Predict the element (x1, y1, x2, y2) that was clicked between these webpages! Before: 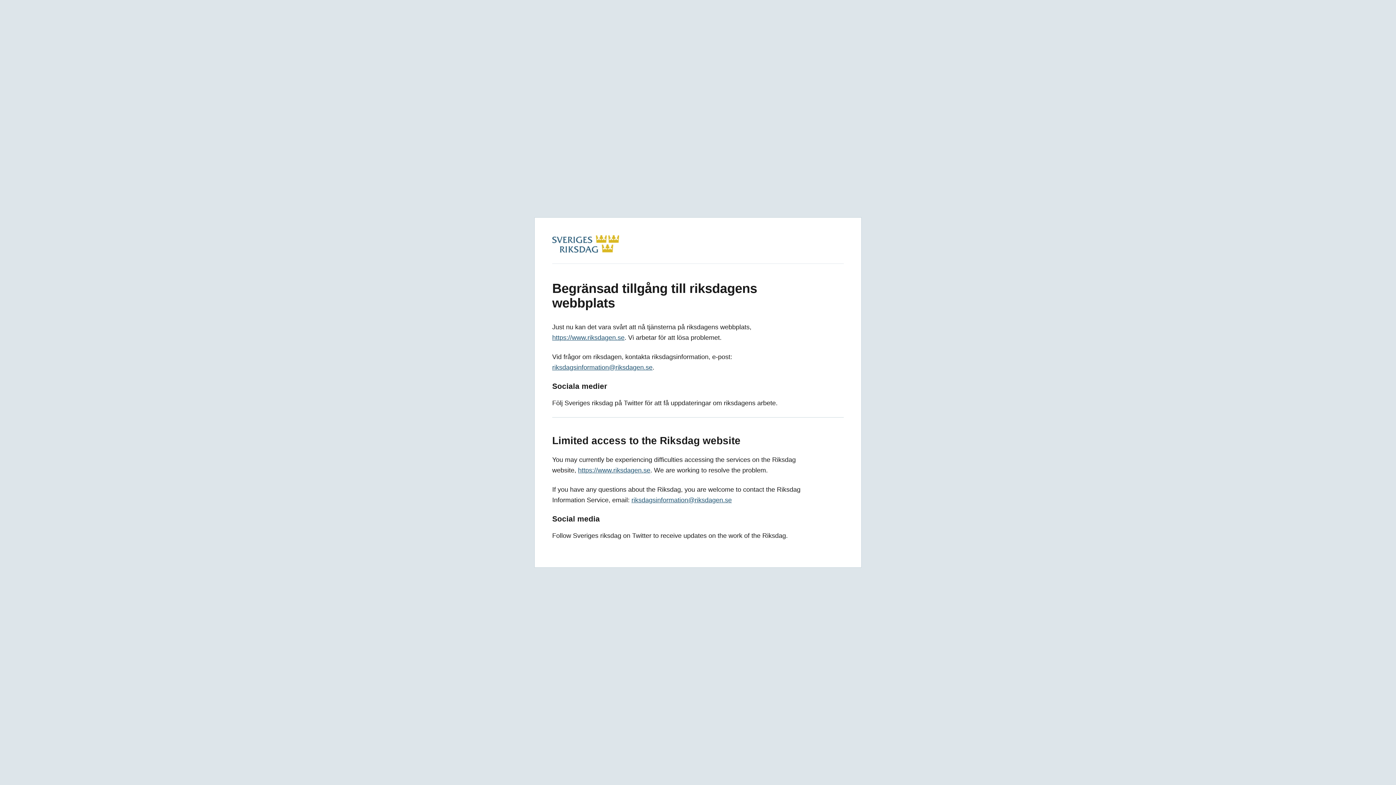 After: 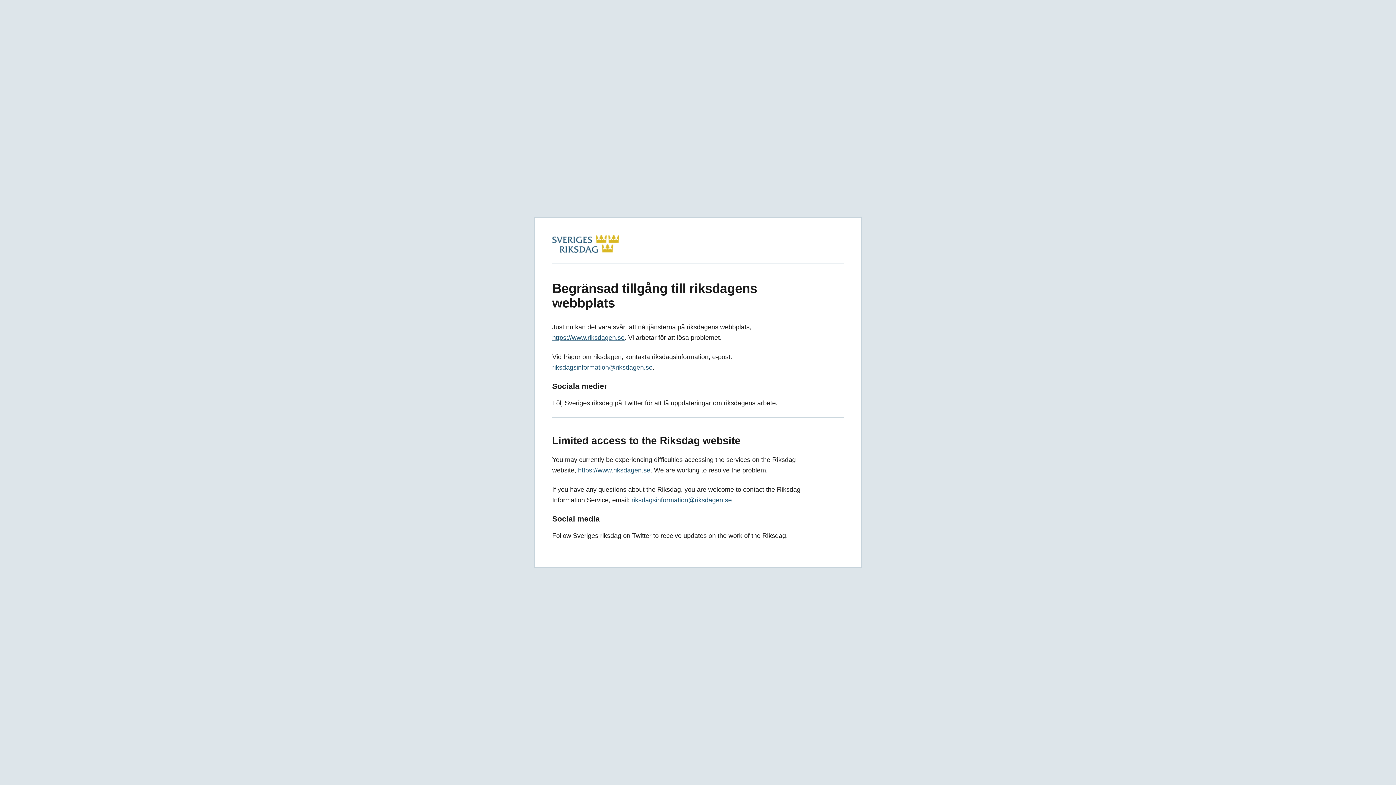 Action: bbox: (552, 334, 624, 341) label: https://www.riksdagen.se